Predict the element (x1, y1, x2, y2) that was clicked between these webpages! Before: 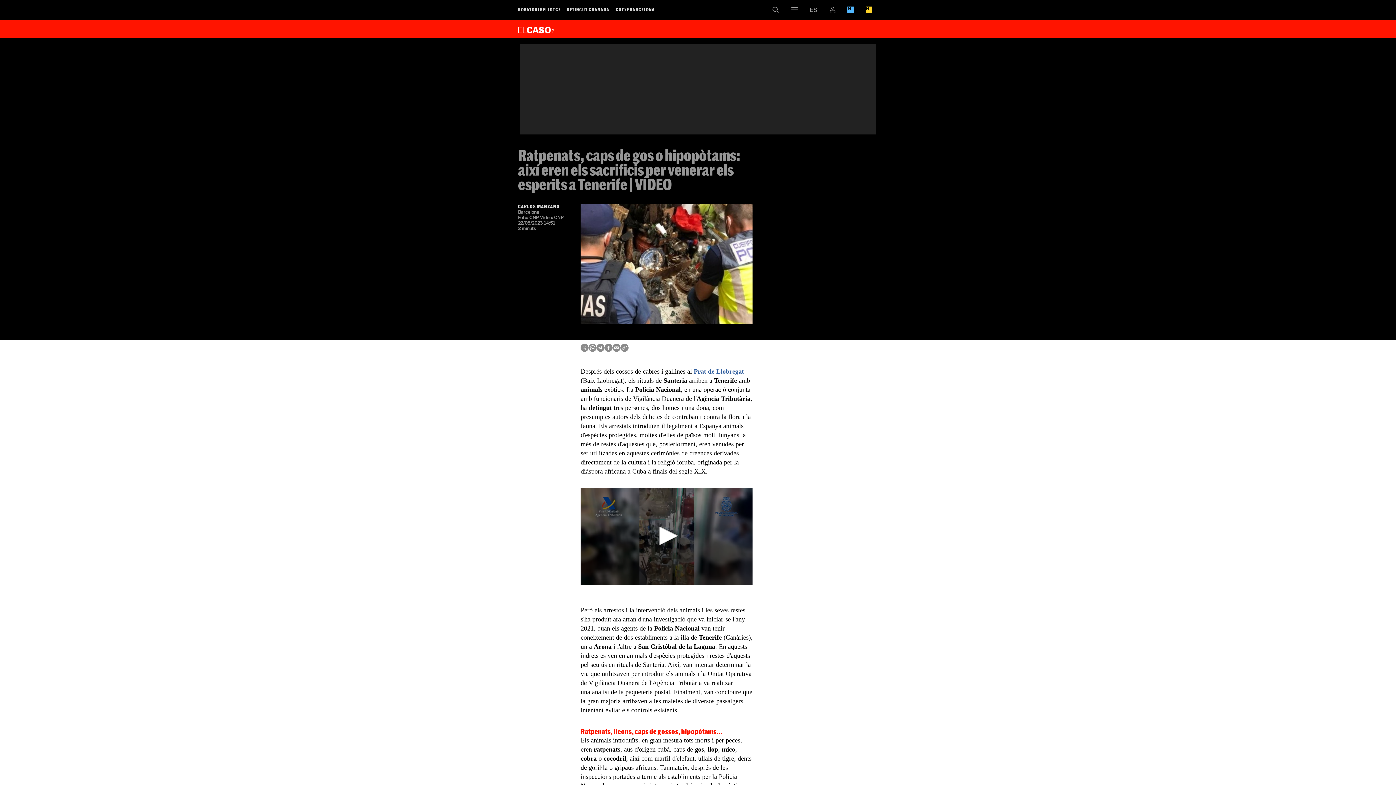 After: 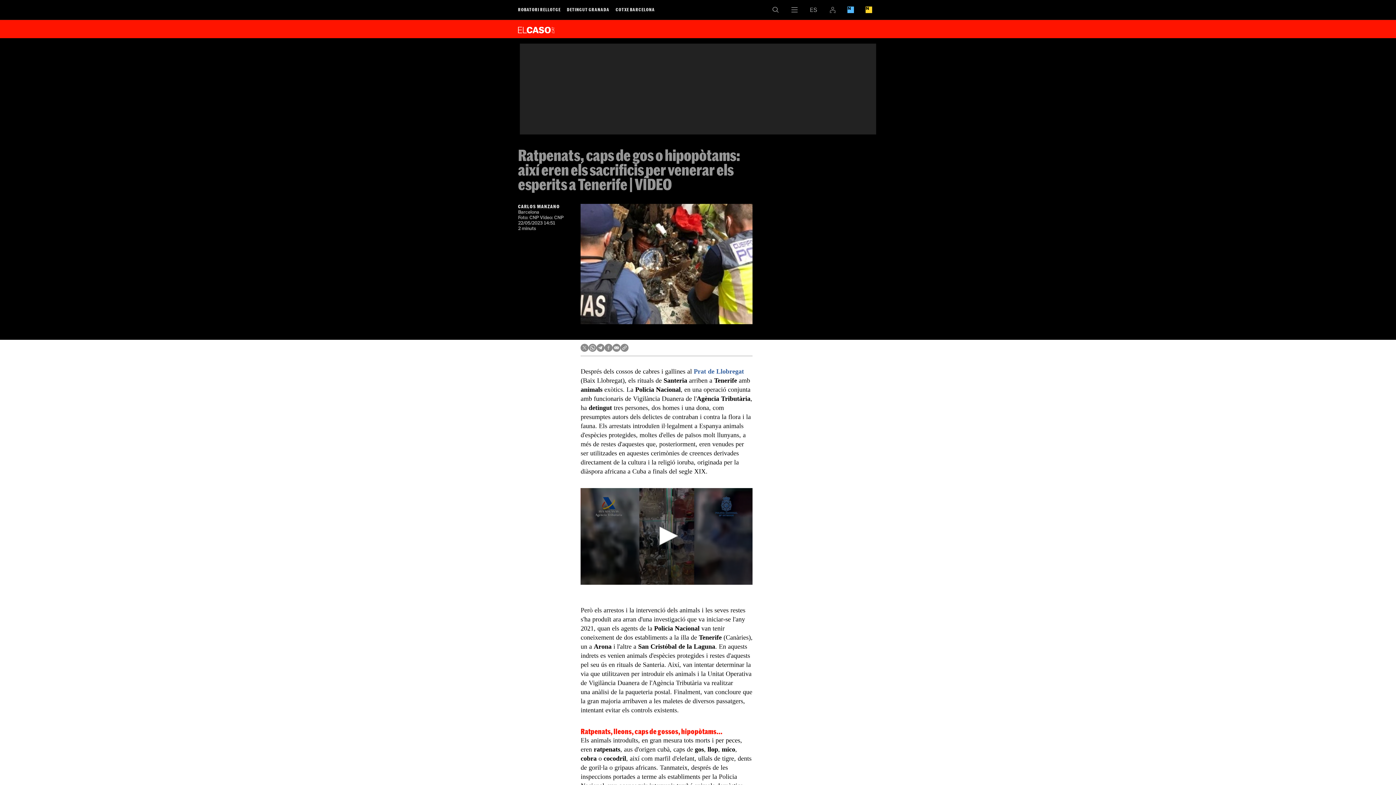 Action: bbox: (604, 344, 612, 352)